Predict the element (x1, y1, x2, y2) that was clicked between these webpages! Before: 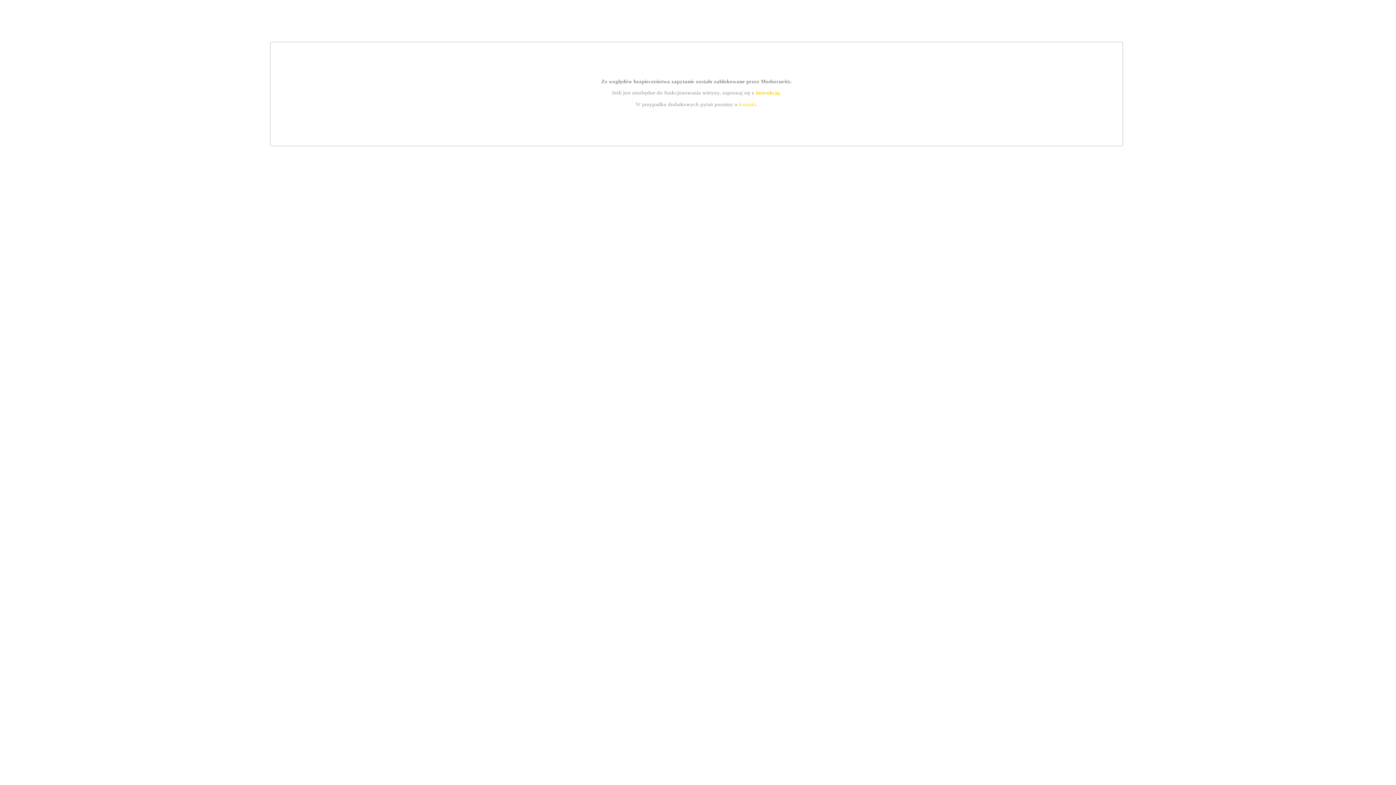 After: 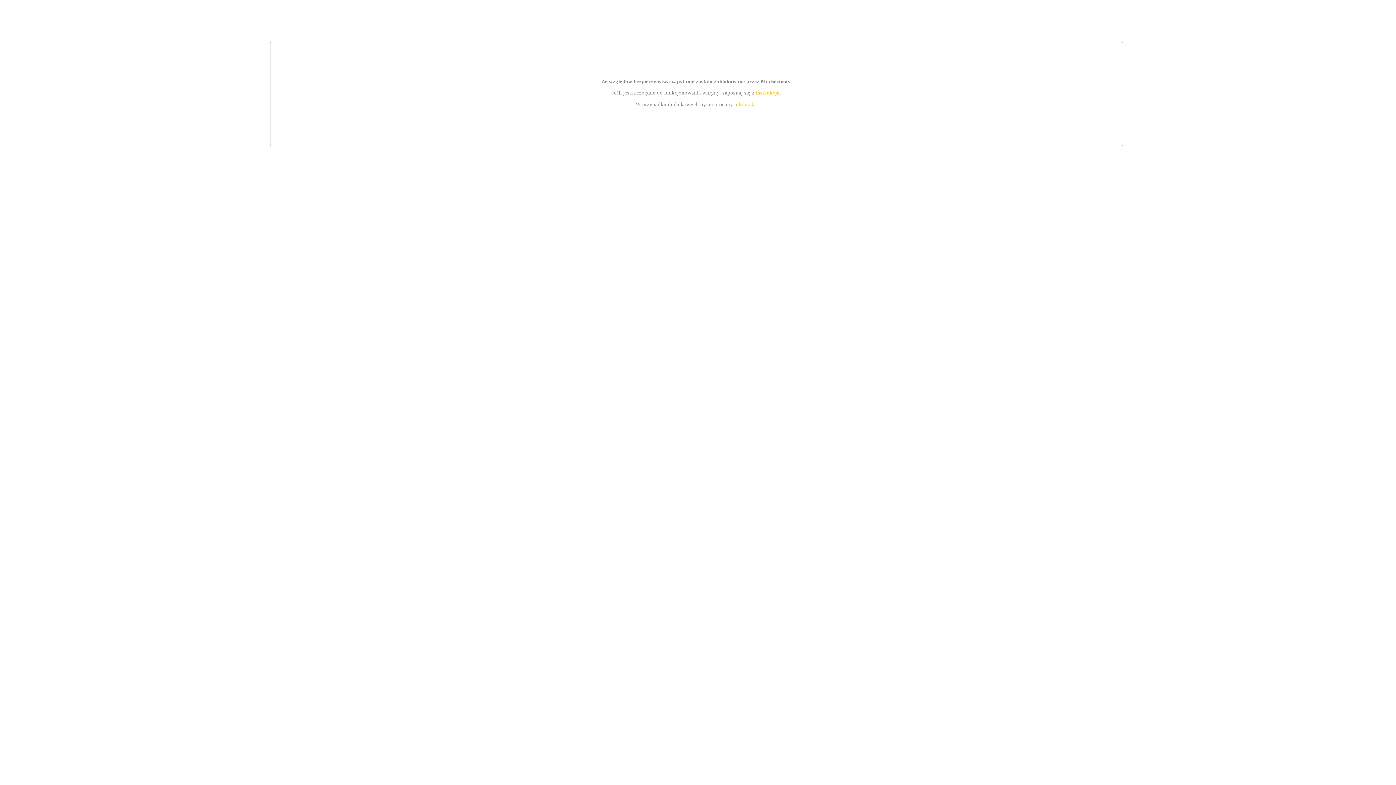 Action: bbox: (739, 101, 756, 107) label: kontakt